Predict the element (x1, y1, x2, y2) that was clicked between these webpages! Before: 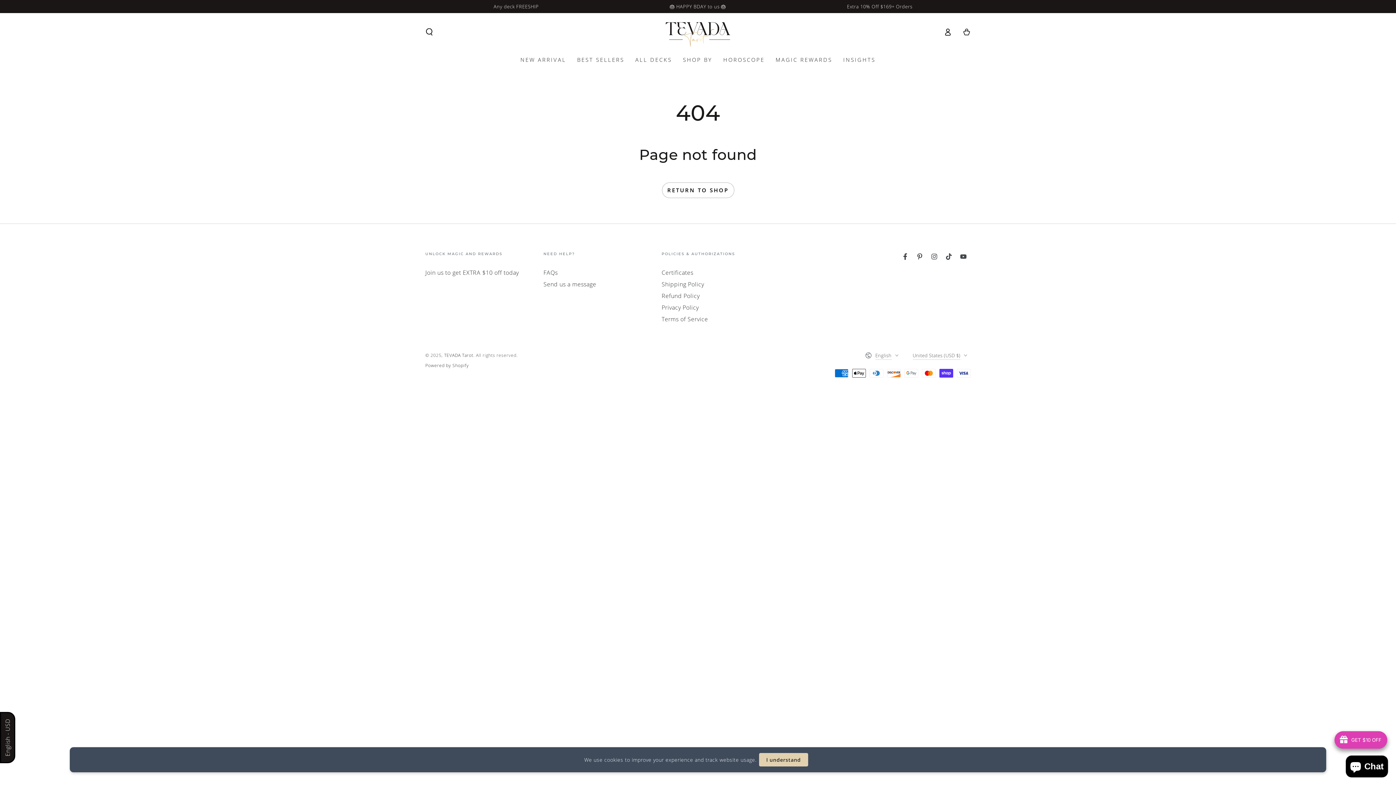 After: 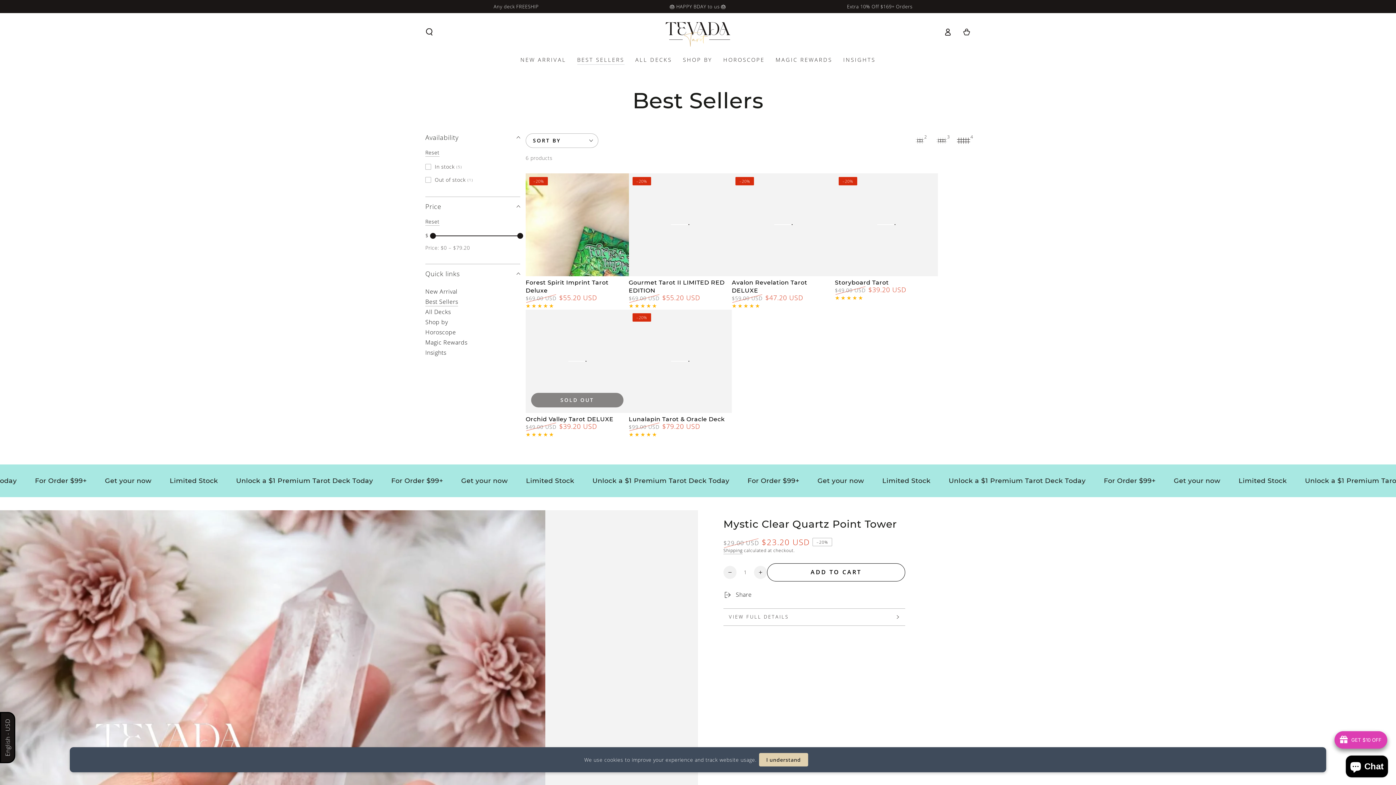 Action: bbox: (571, 50, 630, 68) label: BEST SELLERS